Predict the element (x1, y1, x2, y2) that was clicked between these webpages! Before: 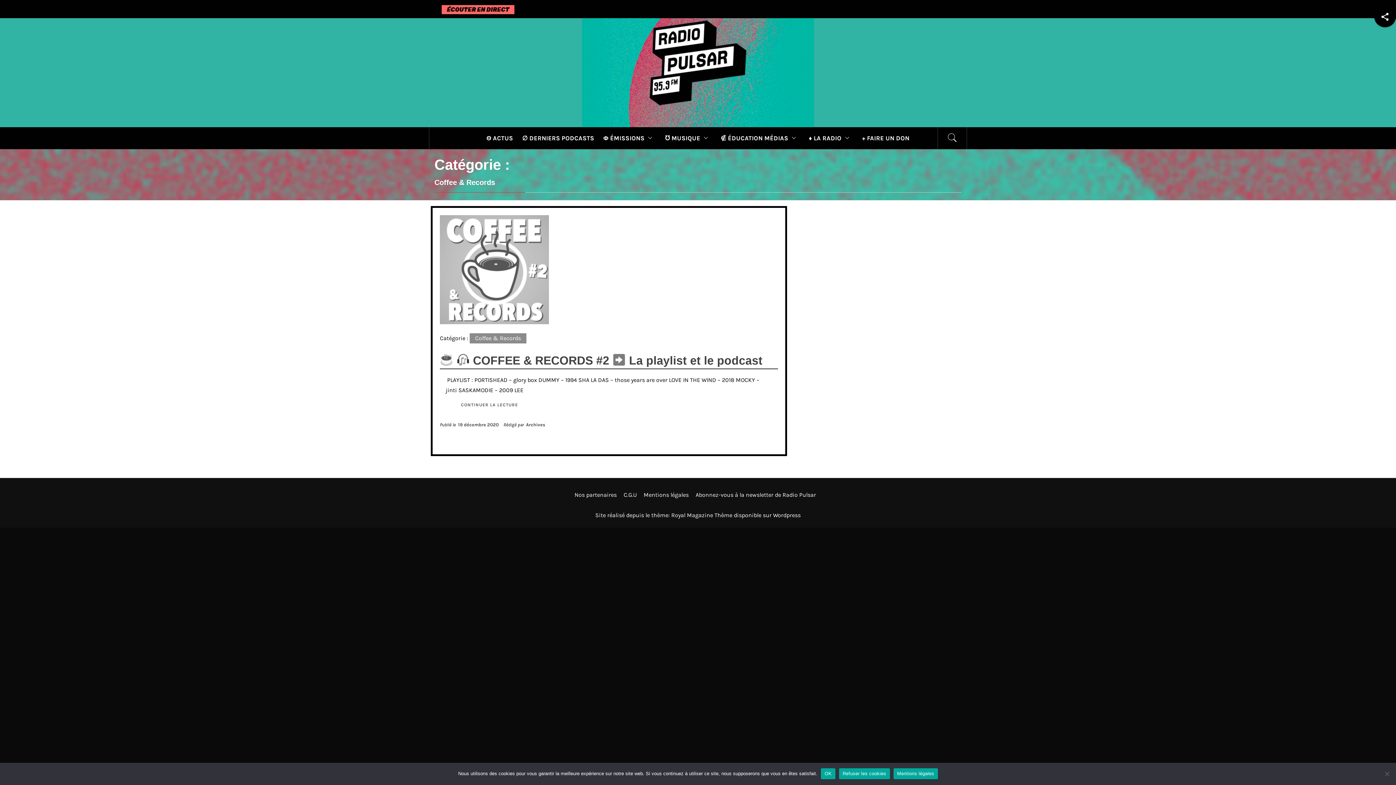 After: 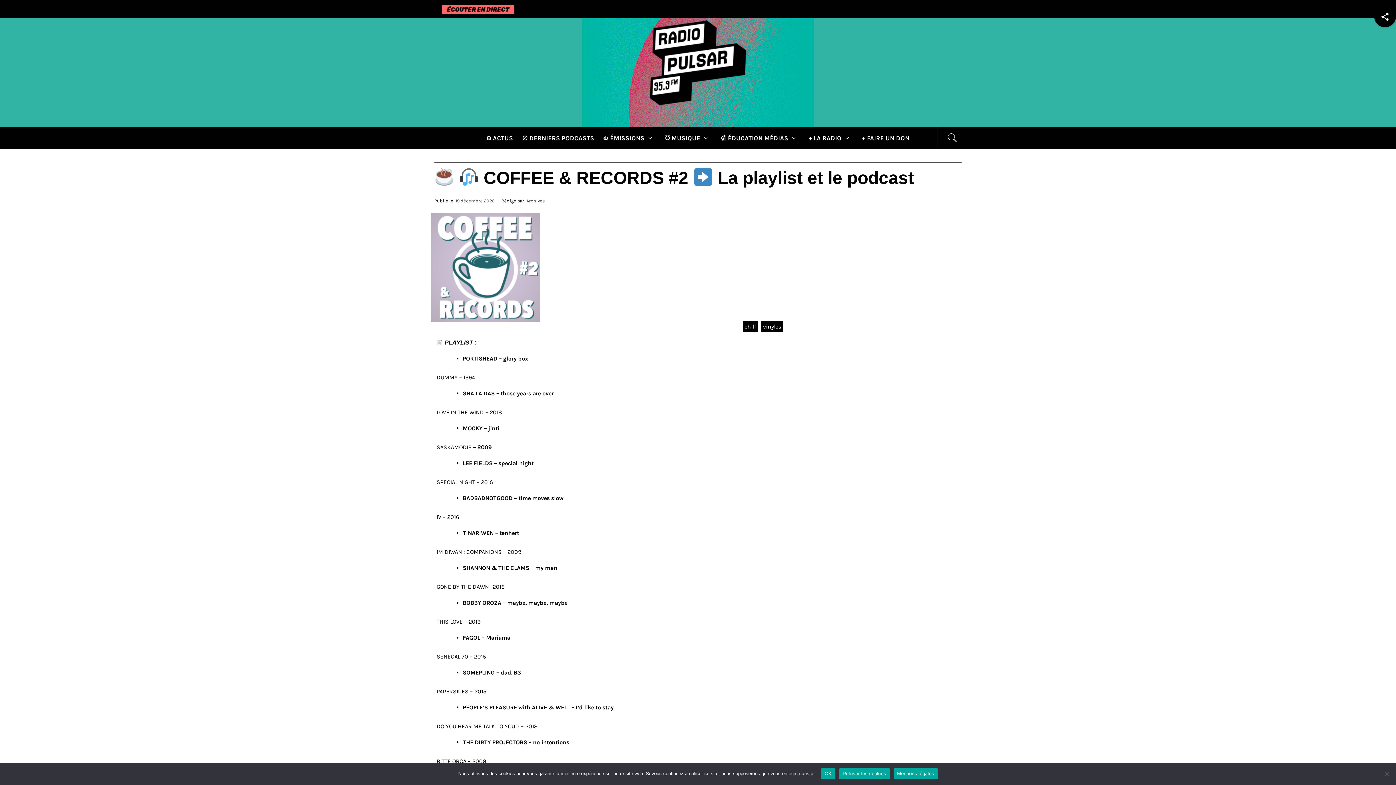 Action: label:   COFFEE & RECORDS #2  La playlist et le podcast bbox: (440, 354, 762, 367)